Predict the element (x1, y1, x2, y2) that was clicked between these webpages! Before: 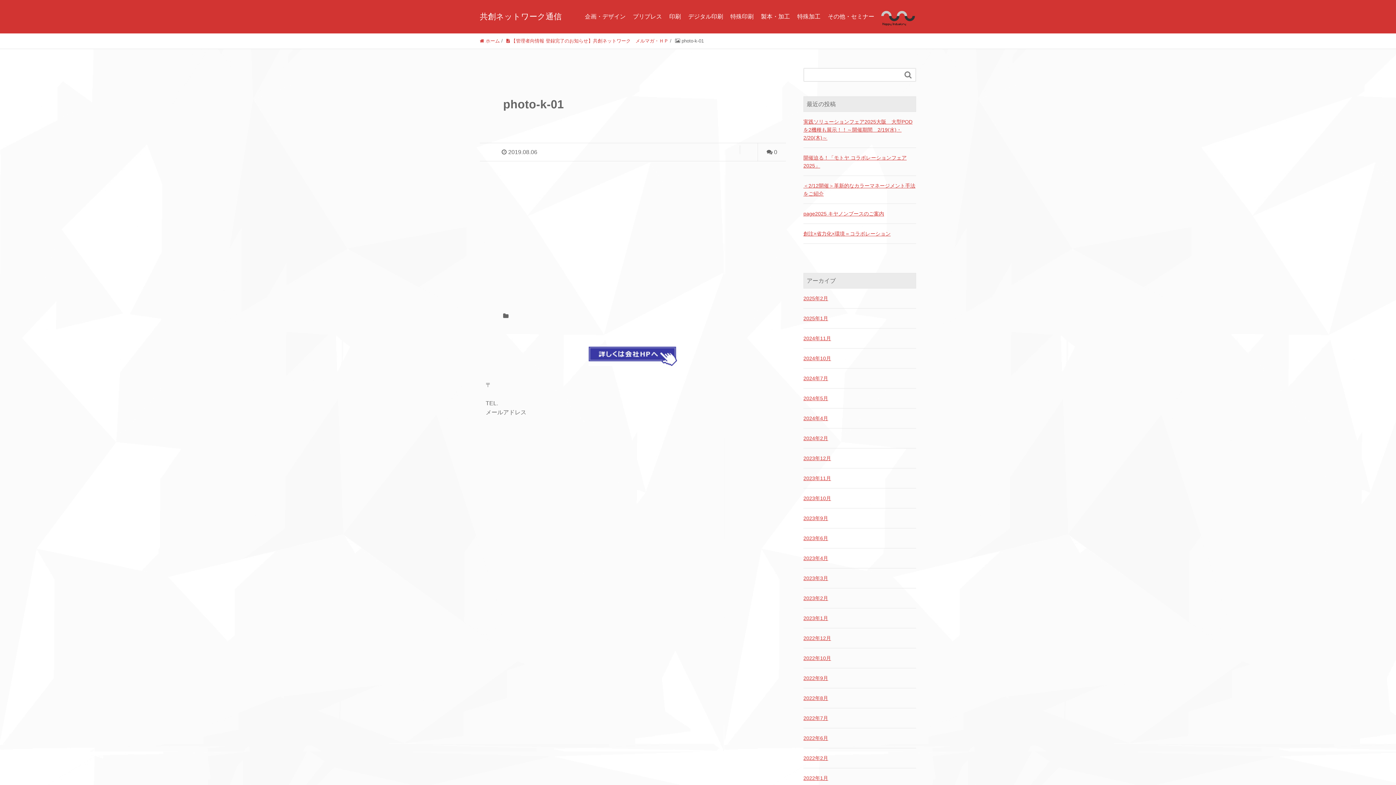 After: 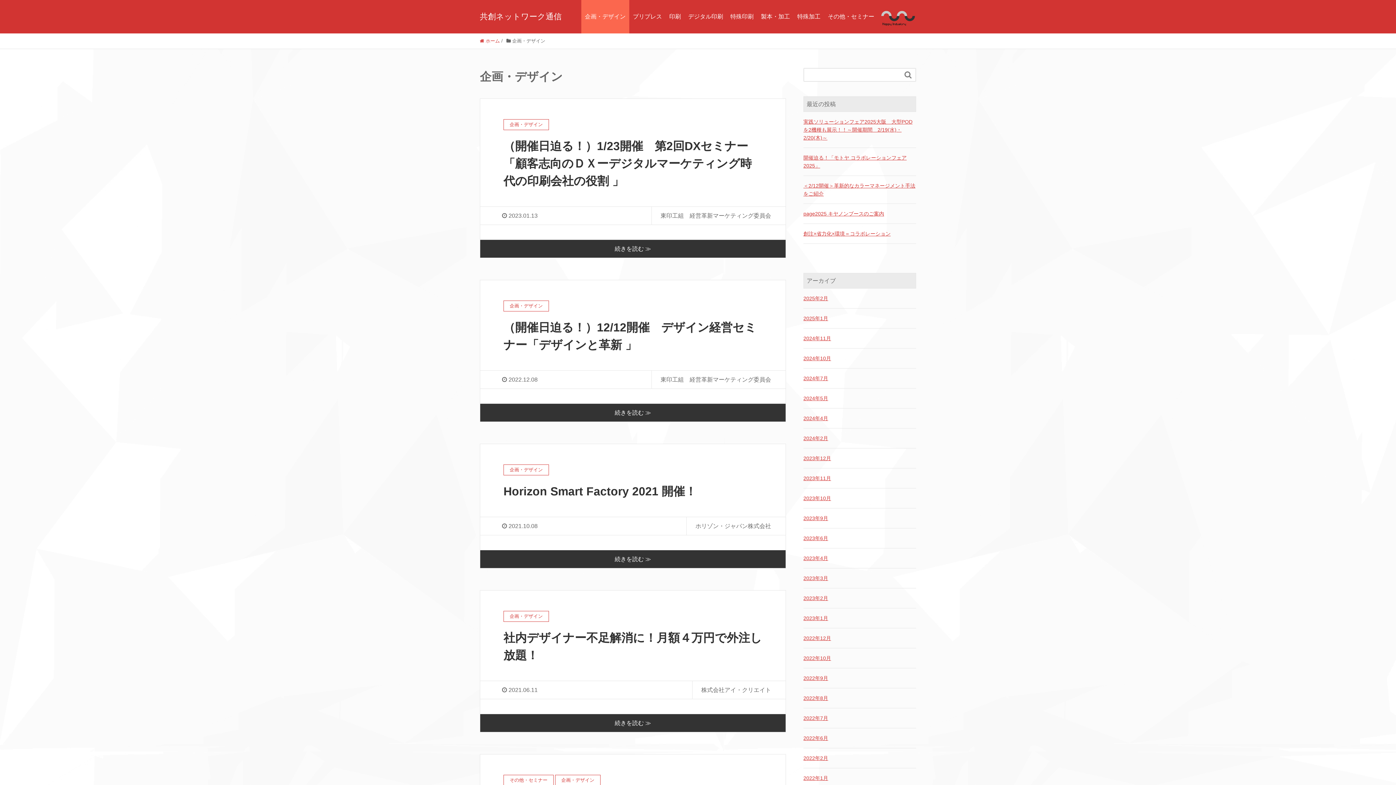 Action: bbox: (581, 0, 629, 33) label: 企画・デザイン